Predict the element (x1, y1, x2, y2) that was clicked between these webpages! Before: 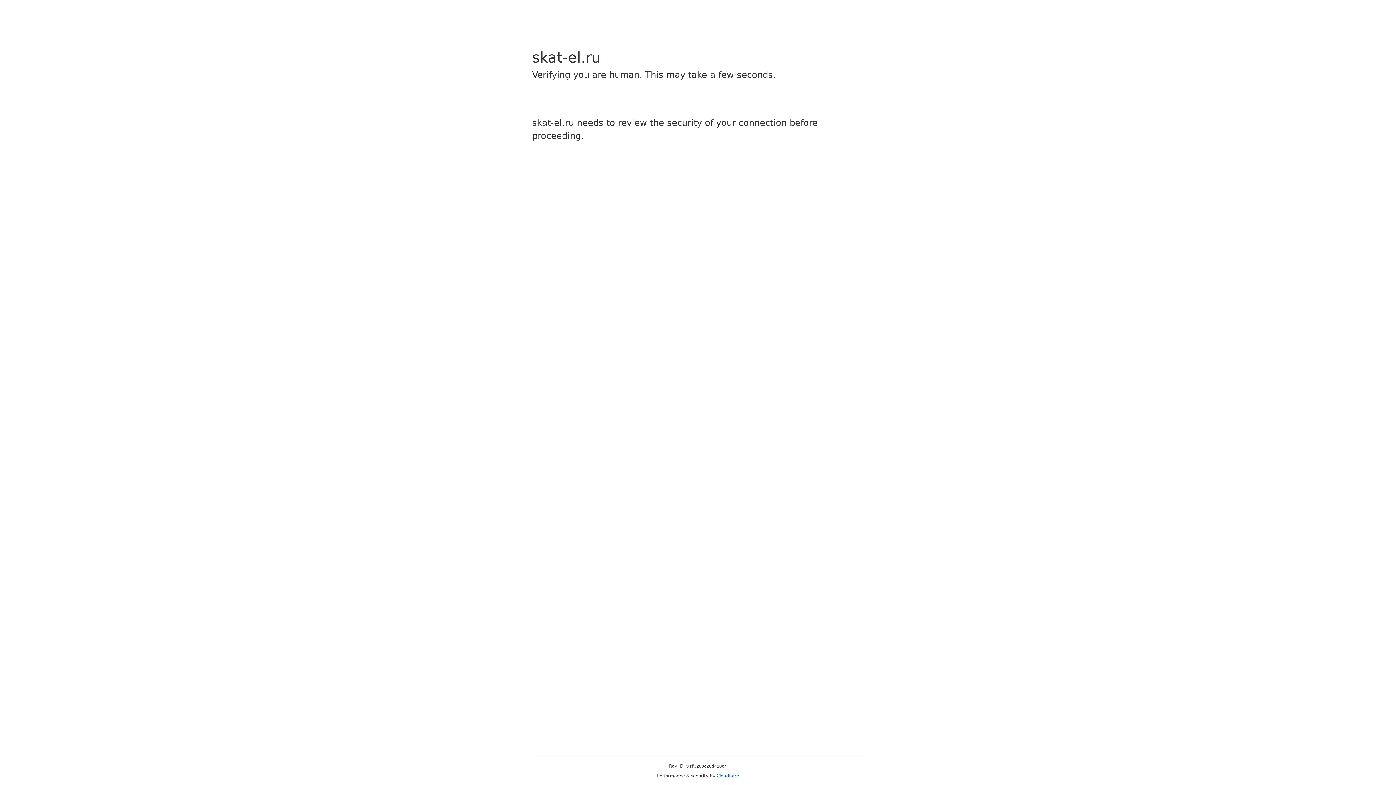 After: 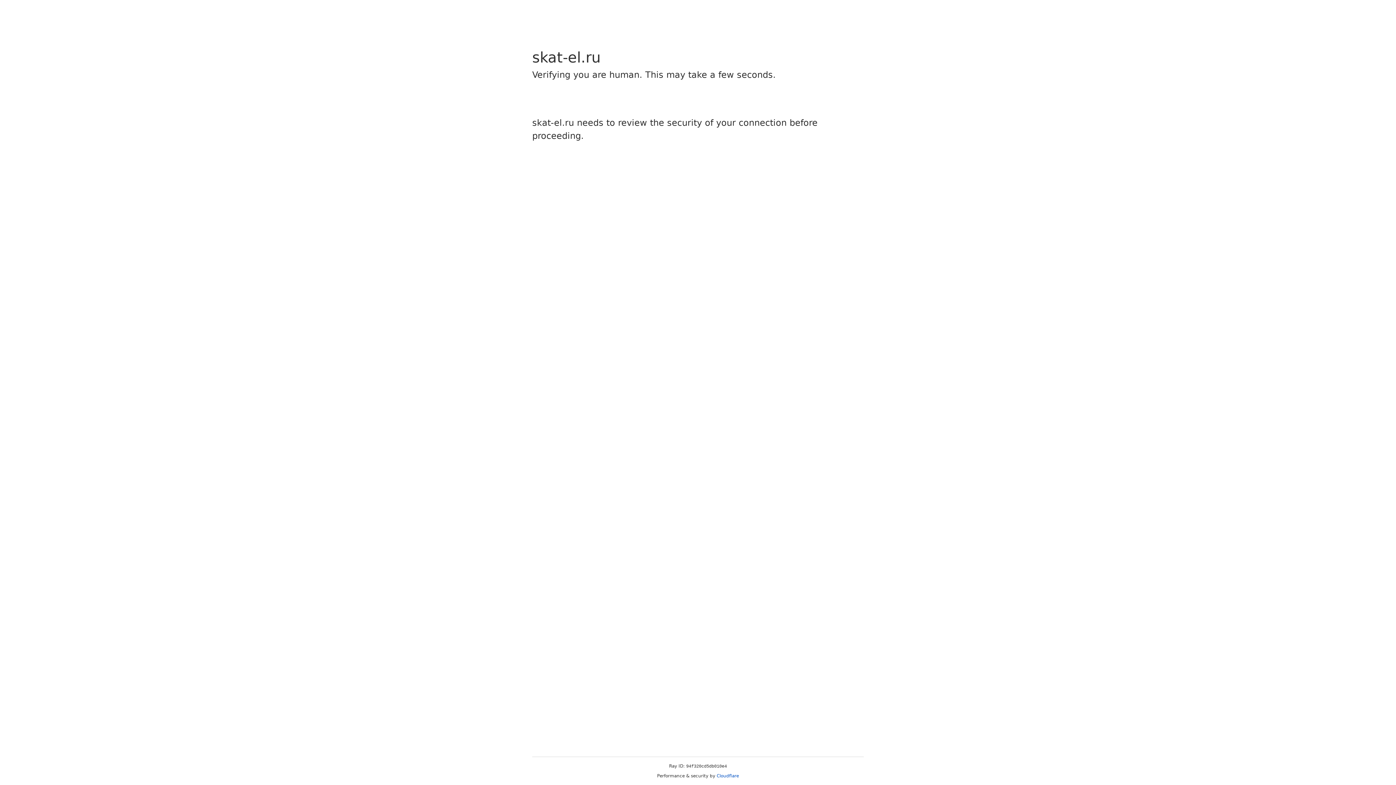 Action: label: Cloudflare bbox: (716, 773, 739, 778)